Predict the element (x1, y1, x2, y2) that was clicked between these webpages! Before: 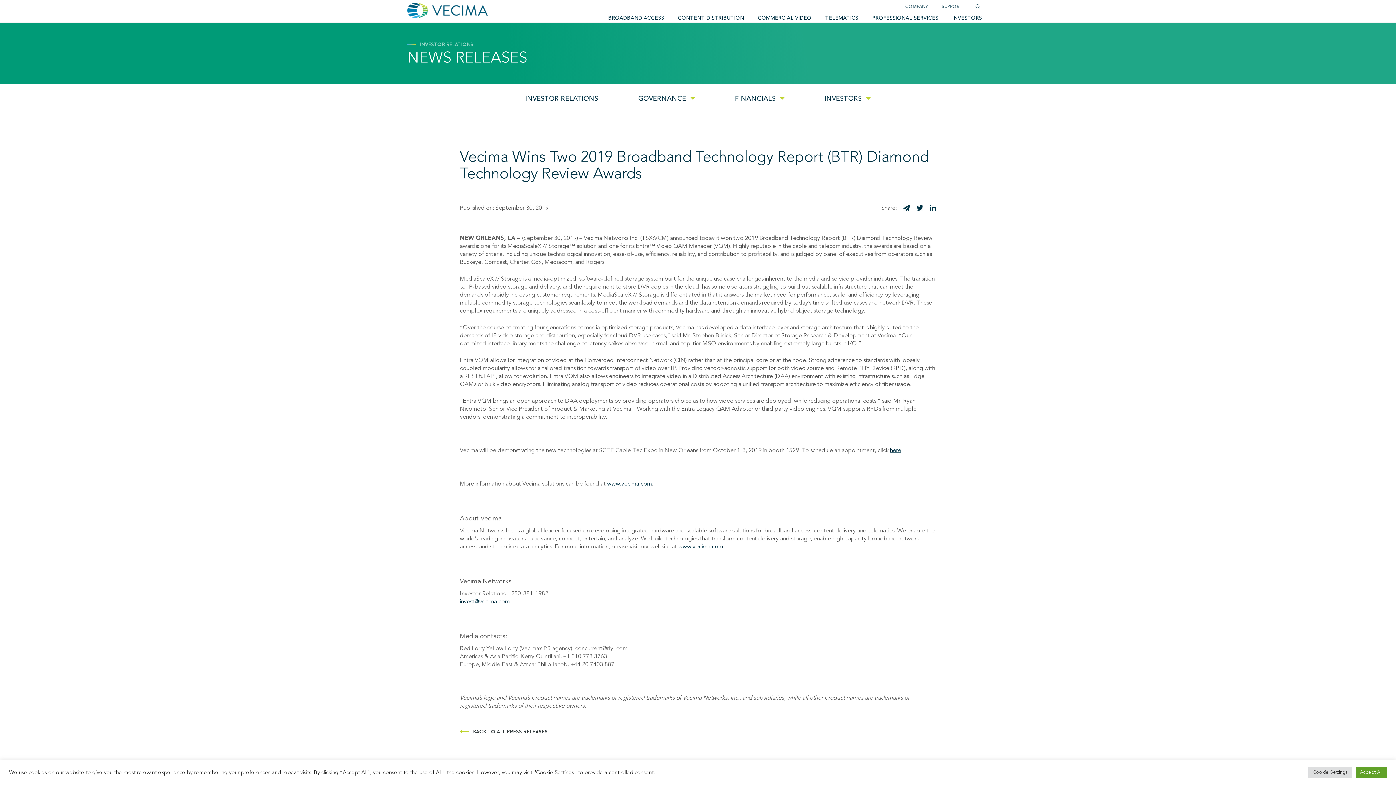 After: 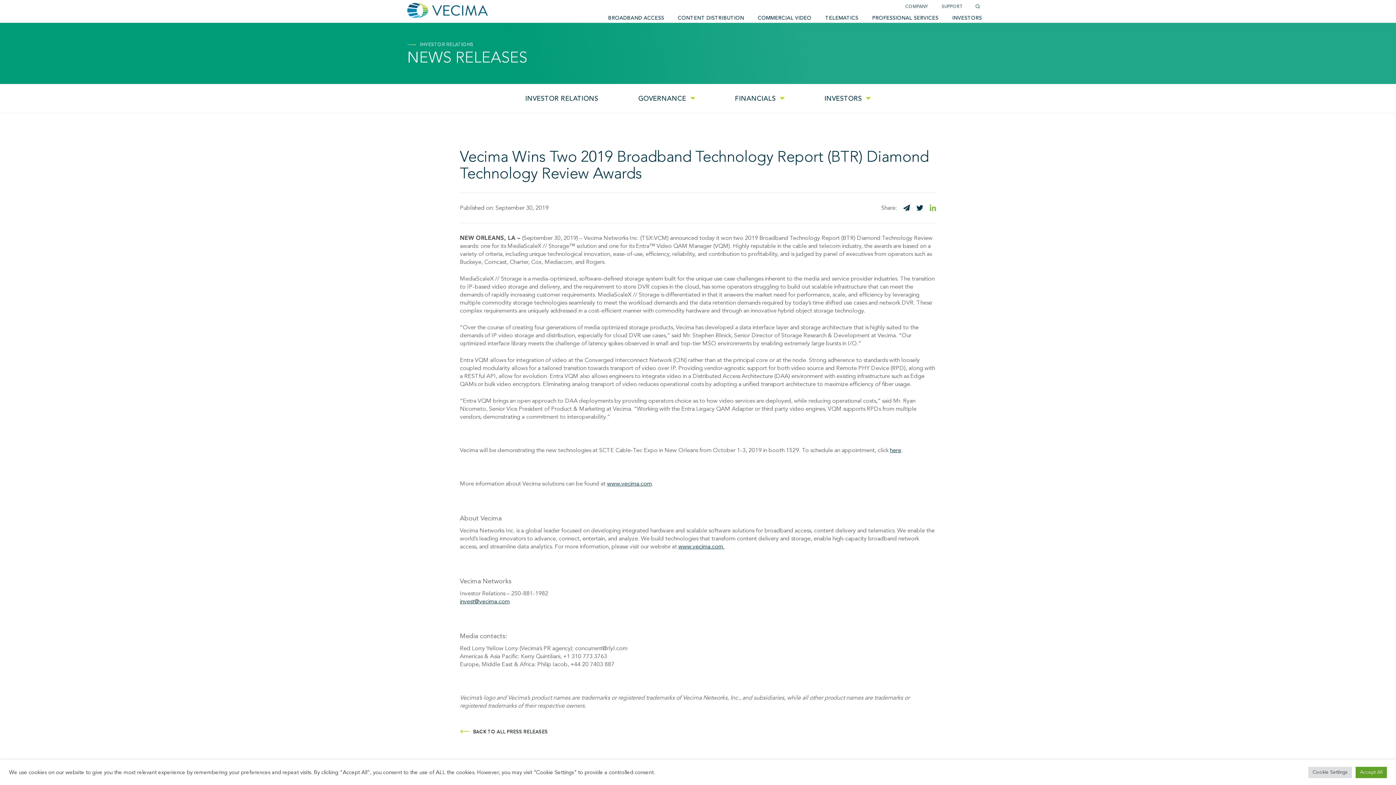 Action: bbox: (929, 204, 936, 211)